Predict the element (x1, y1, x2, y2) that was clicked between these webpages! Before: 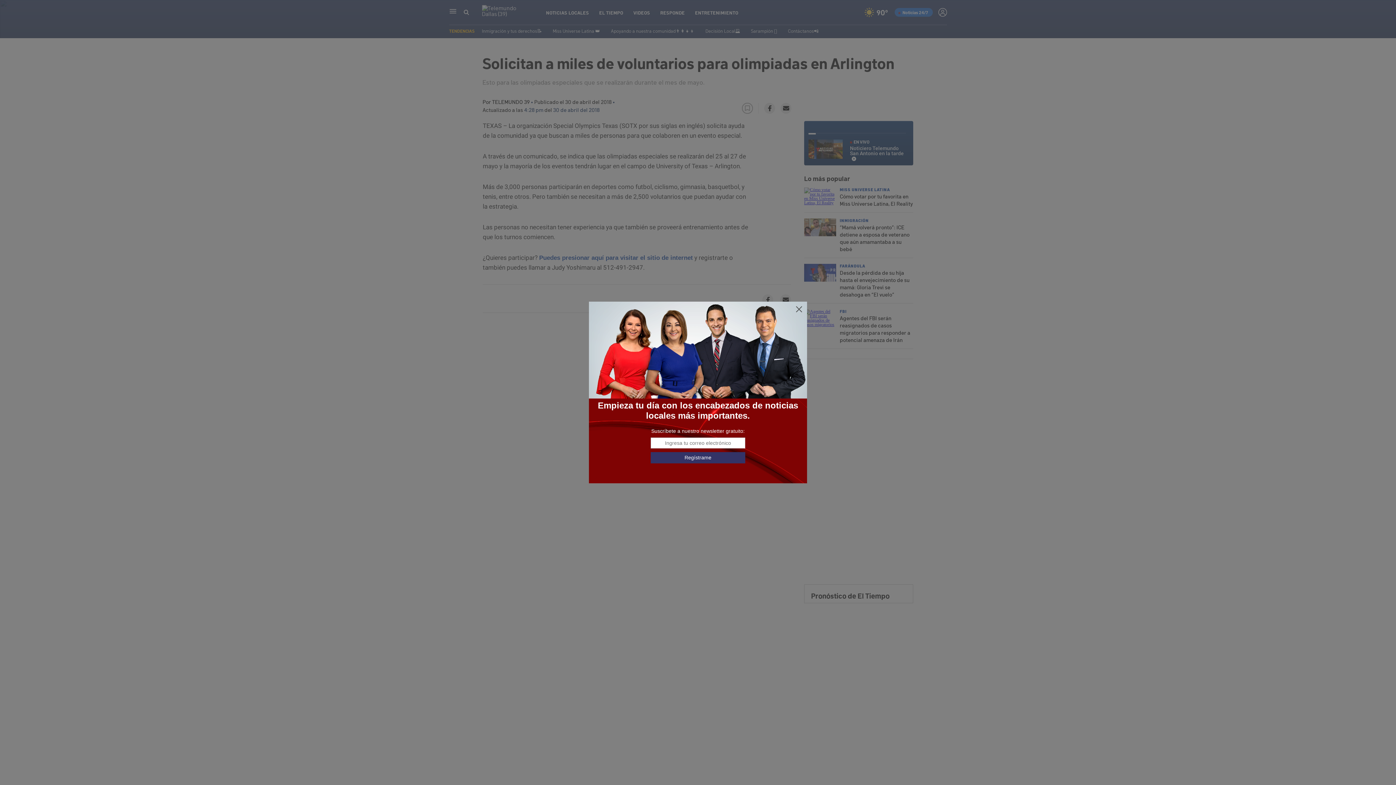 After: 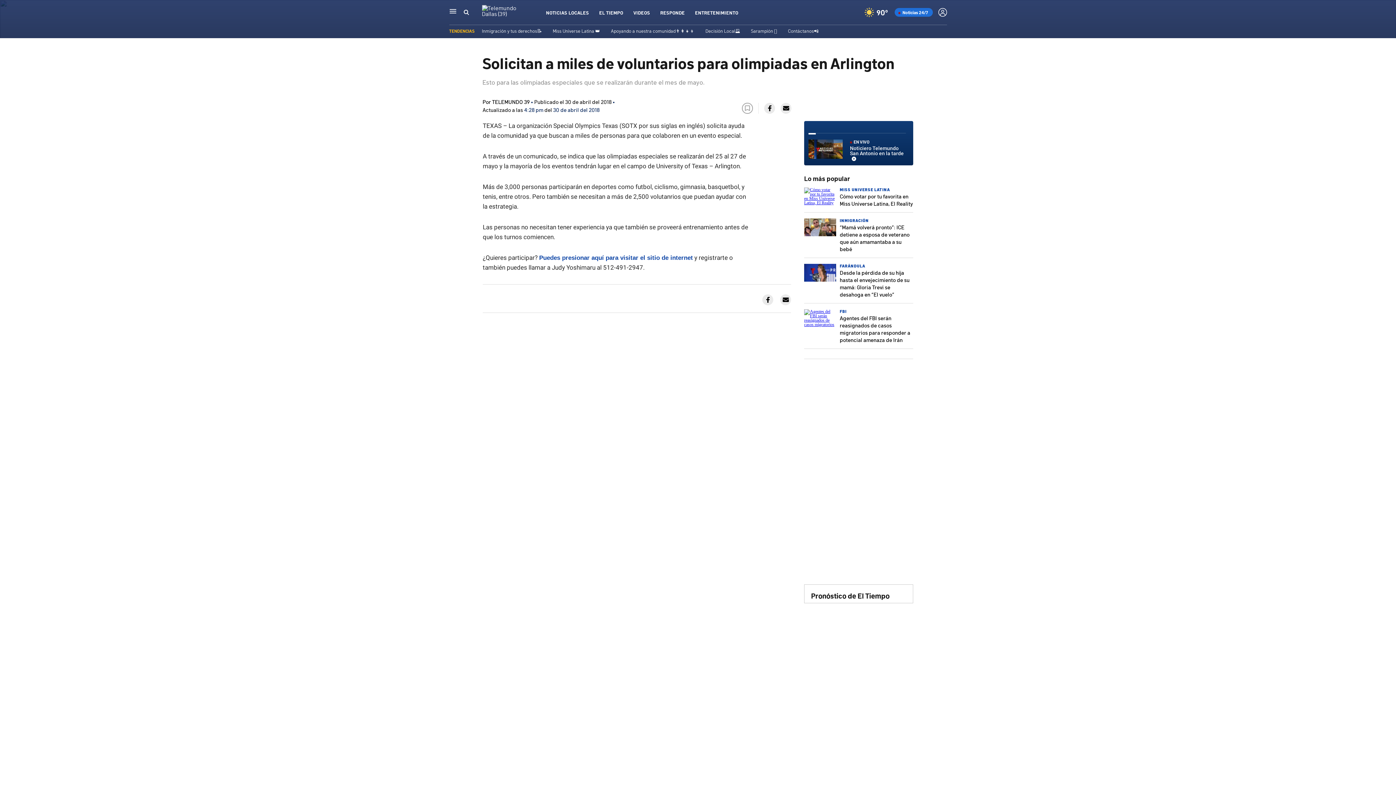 Action: bbox: (795, 305, 803, 313)